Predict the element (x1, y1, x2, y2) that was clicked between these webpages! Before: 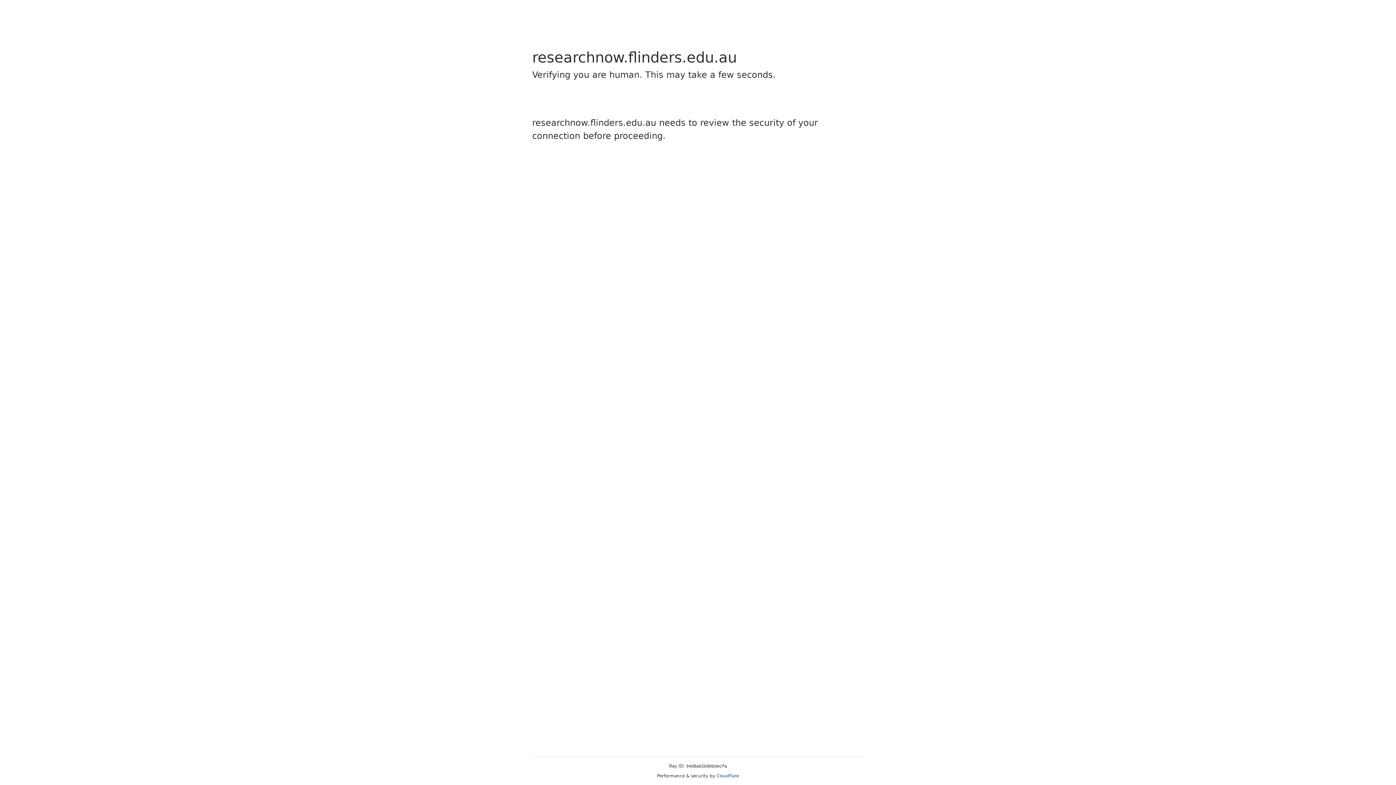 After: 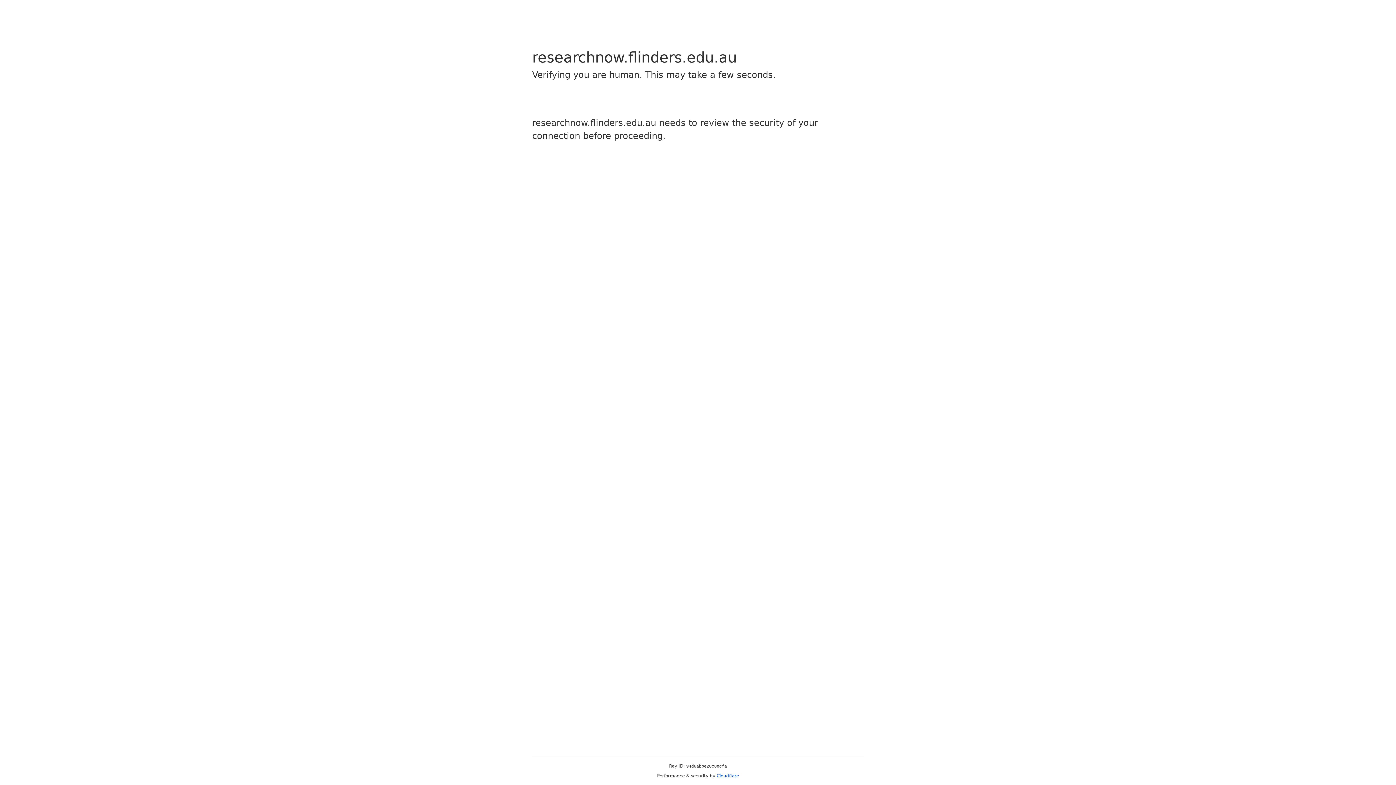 Action: label: Cloudflare bbox: (716, 773, 739, 778)